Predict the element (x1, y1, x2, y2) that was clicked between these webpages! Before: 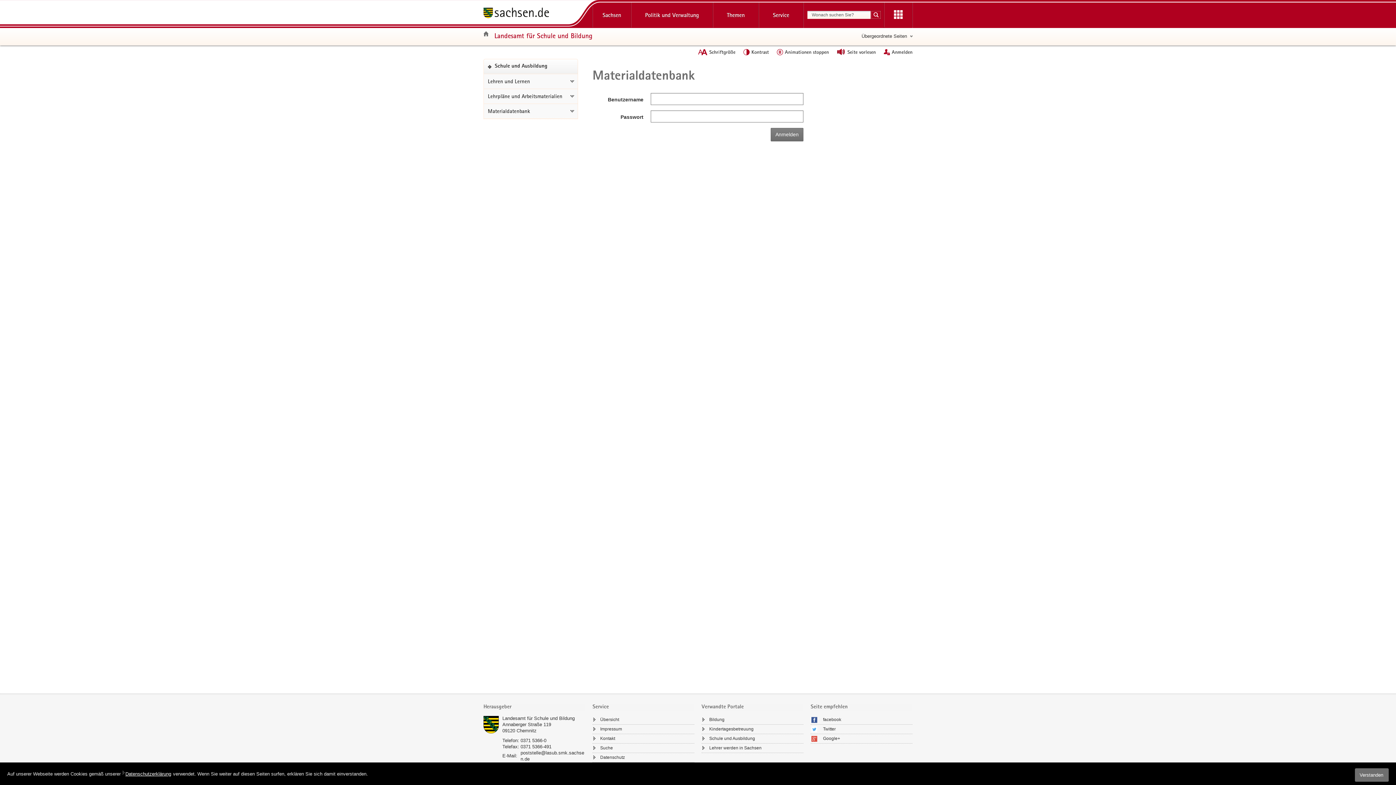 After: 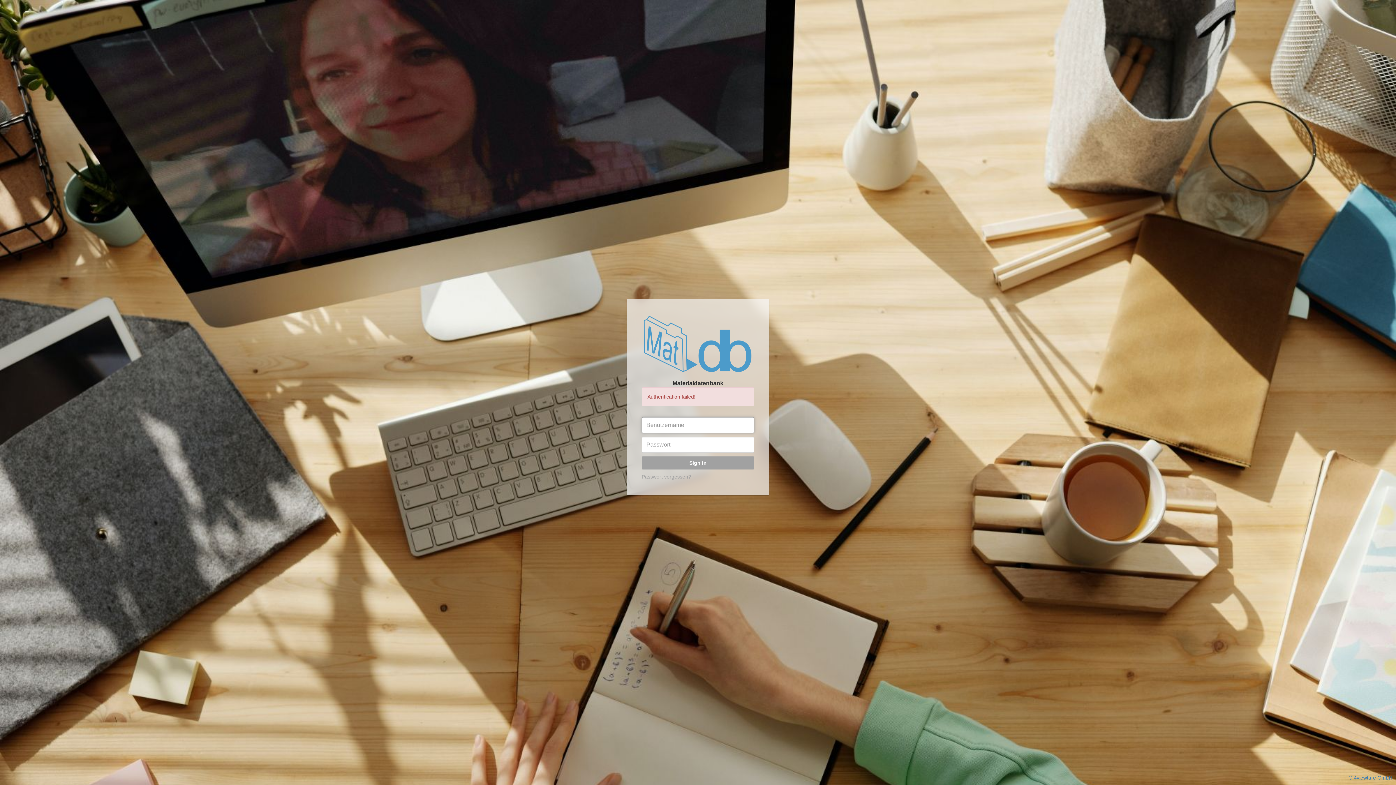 Action: label: Suche starten bbox: (770, 128, 803, 141)